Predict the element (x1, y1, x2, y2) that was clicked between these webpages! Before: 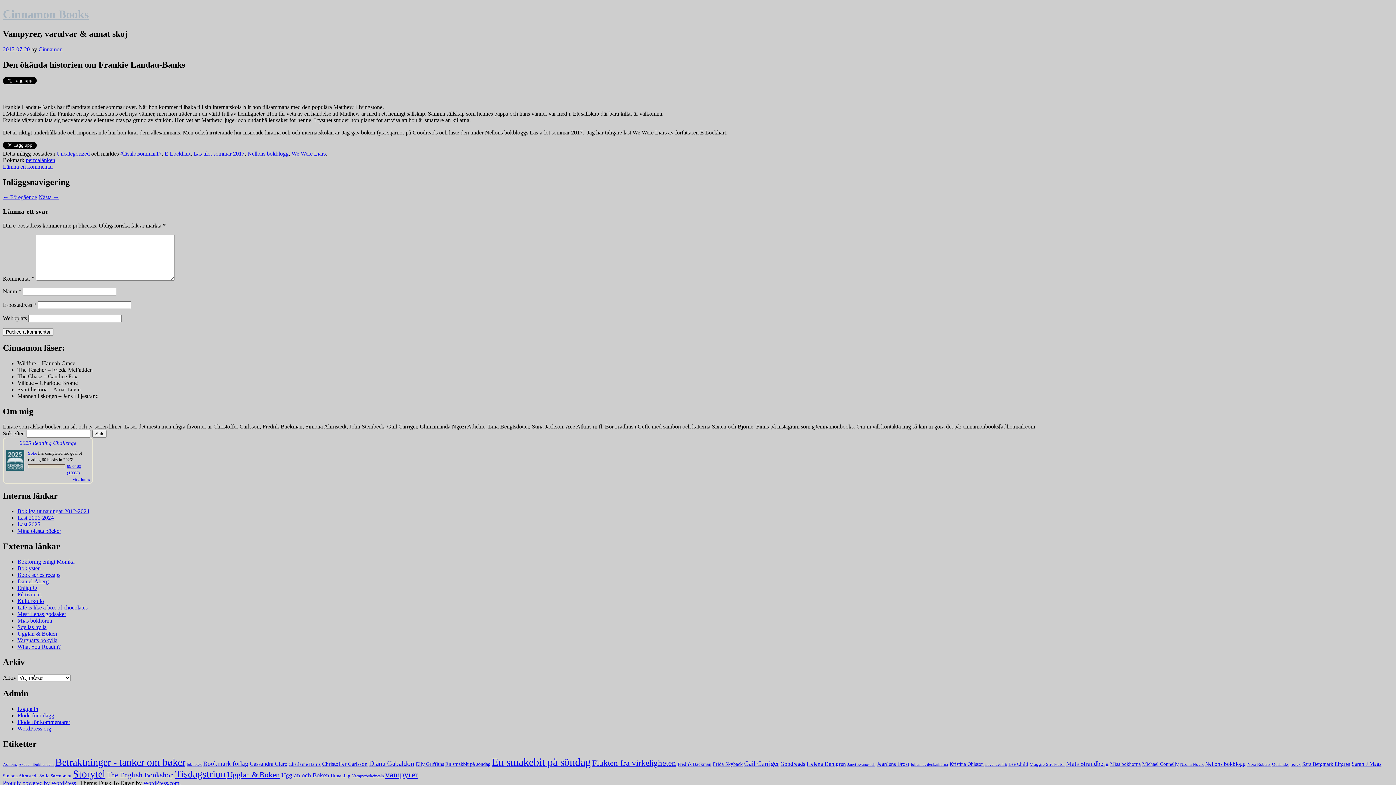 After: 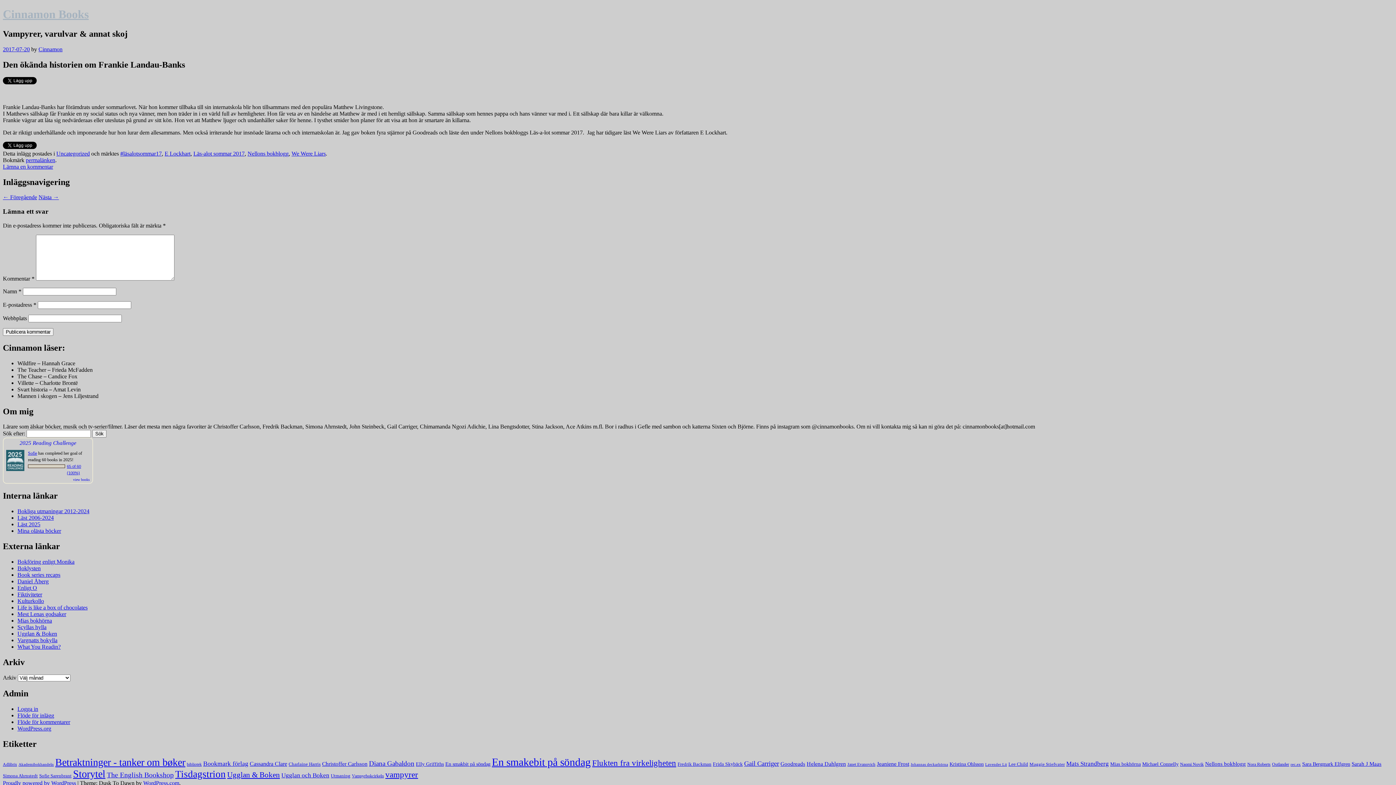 Action: bbox: (17, 578, 48, 584) label: Daniel Åberg